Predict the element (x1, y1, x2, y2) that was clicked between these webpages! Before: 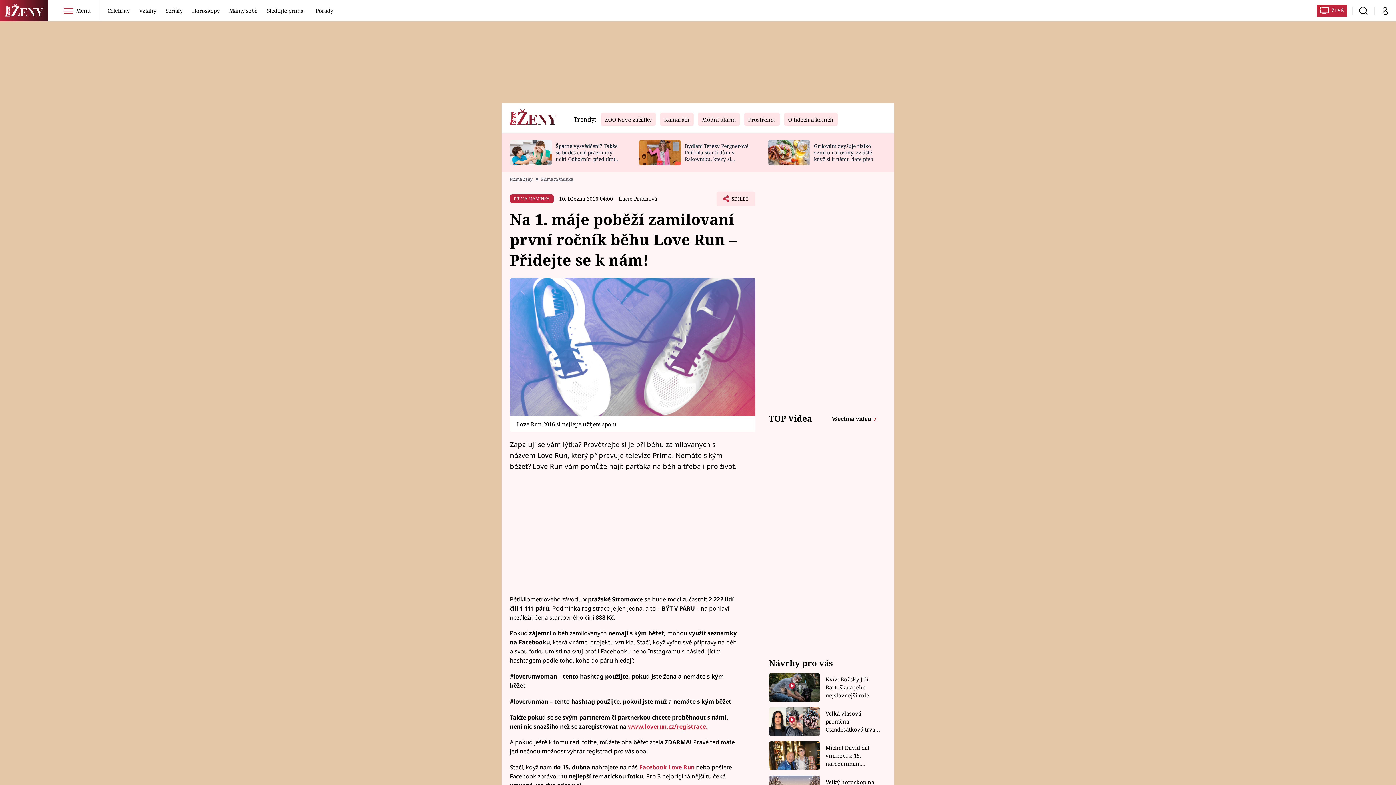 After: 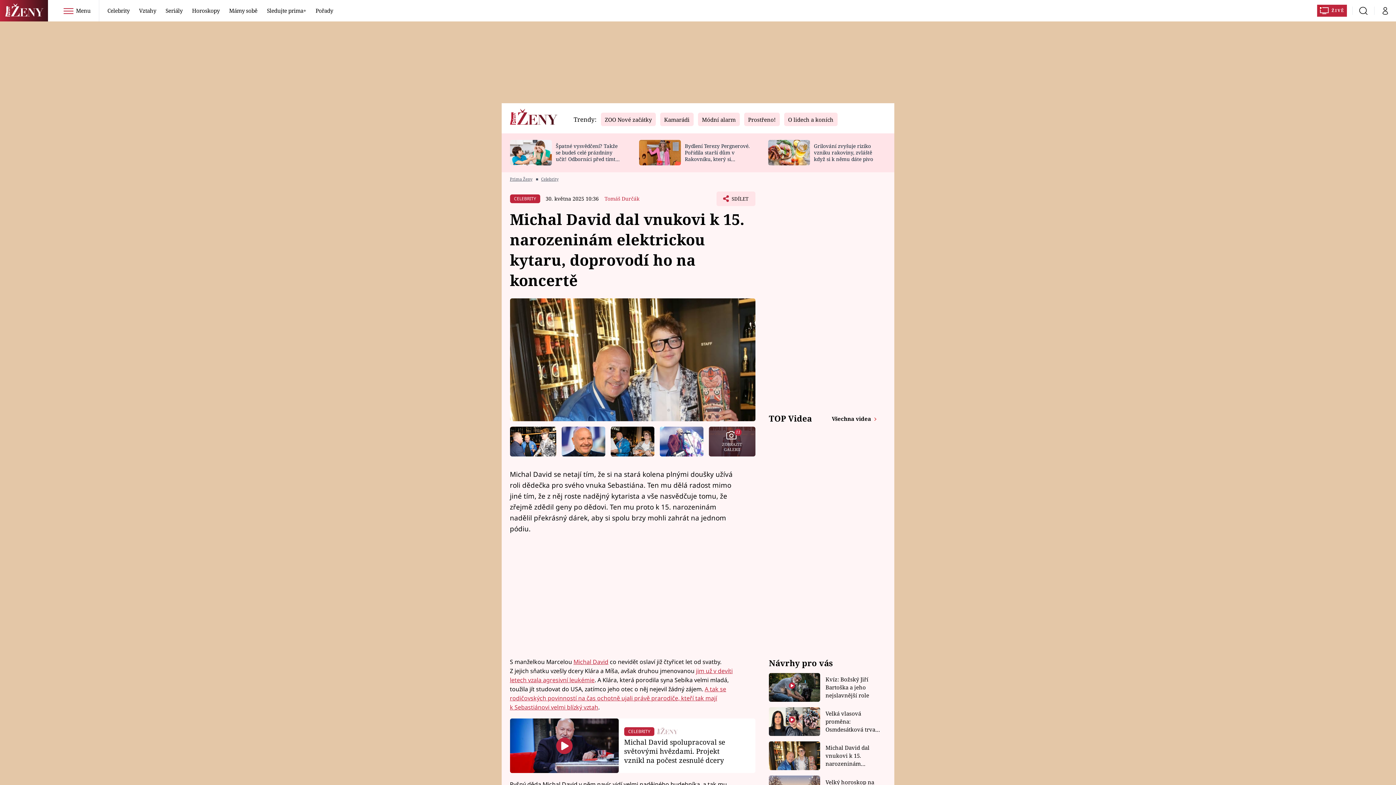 Action: bbox: (769, 741, 820, 770)